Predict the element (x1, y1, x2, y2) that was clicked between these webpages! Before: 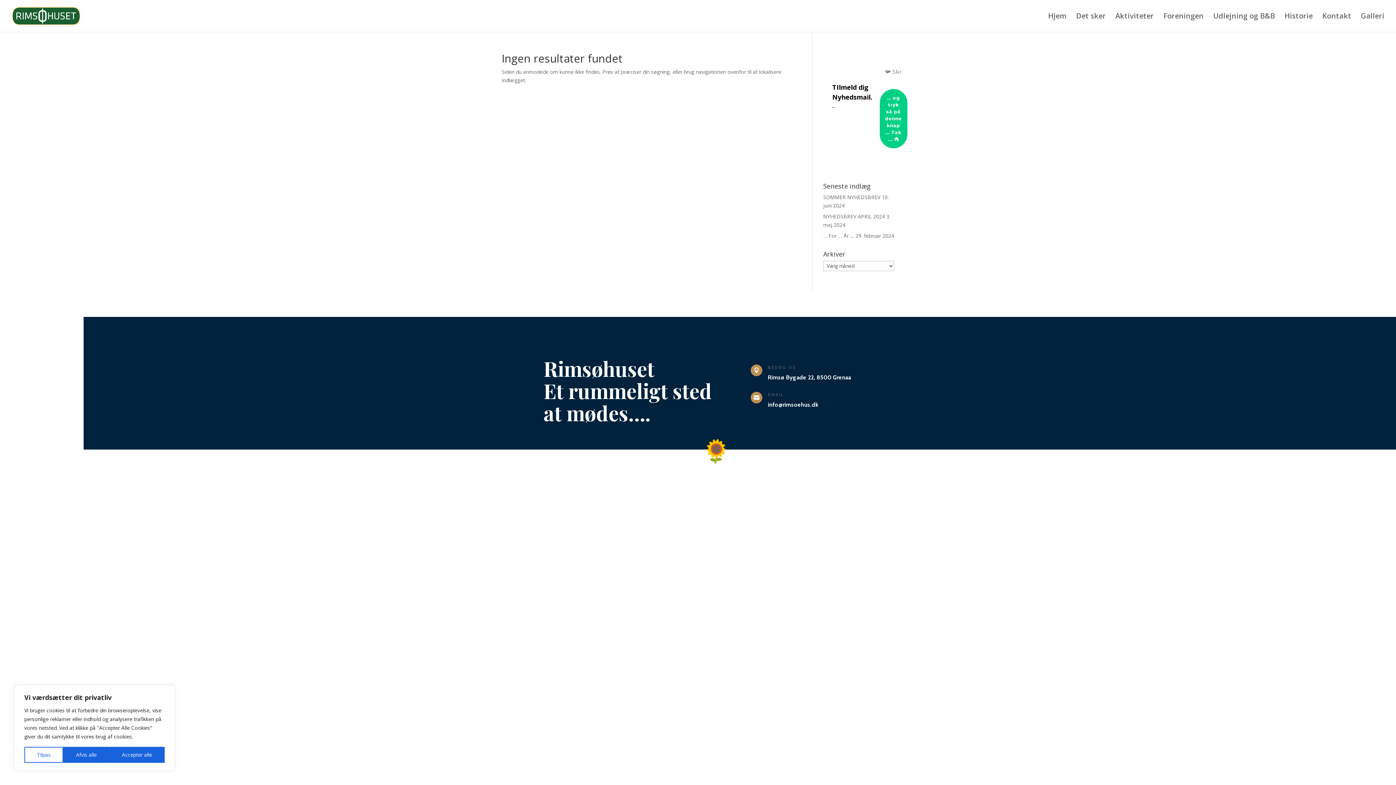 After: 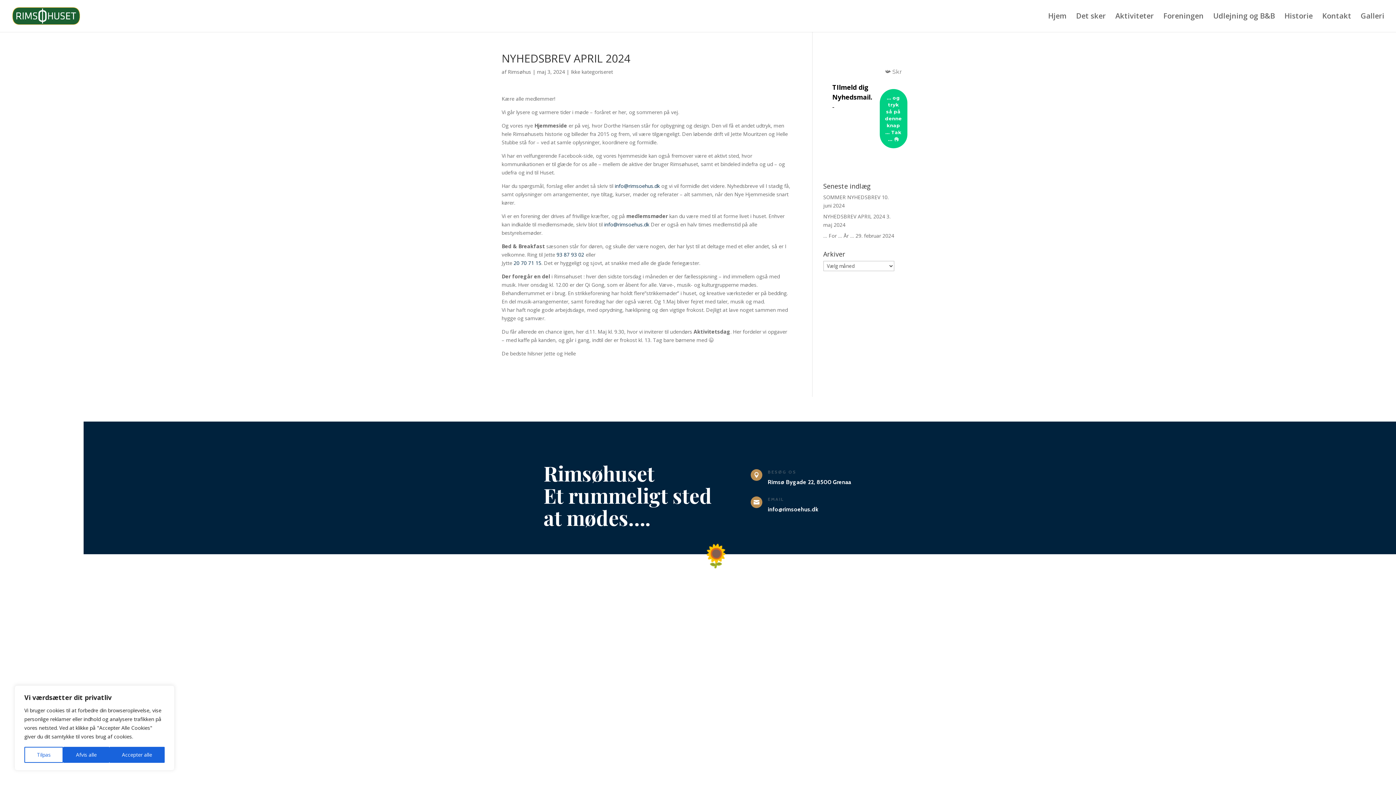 Action: bbox: (823, 213, 885, 220) label: NYHEDSBREV APRIL 2024